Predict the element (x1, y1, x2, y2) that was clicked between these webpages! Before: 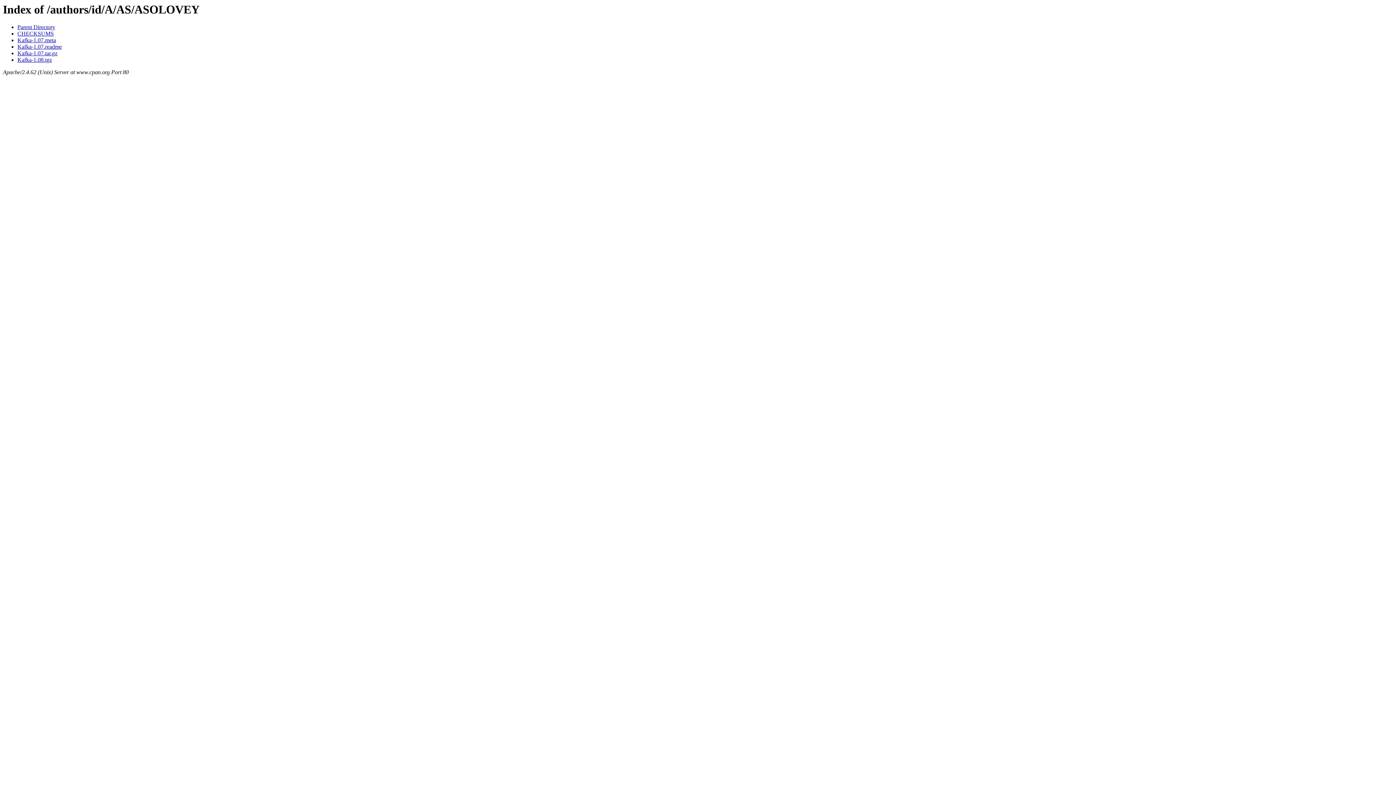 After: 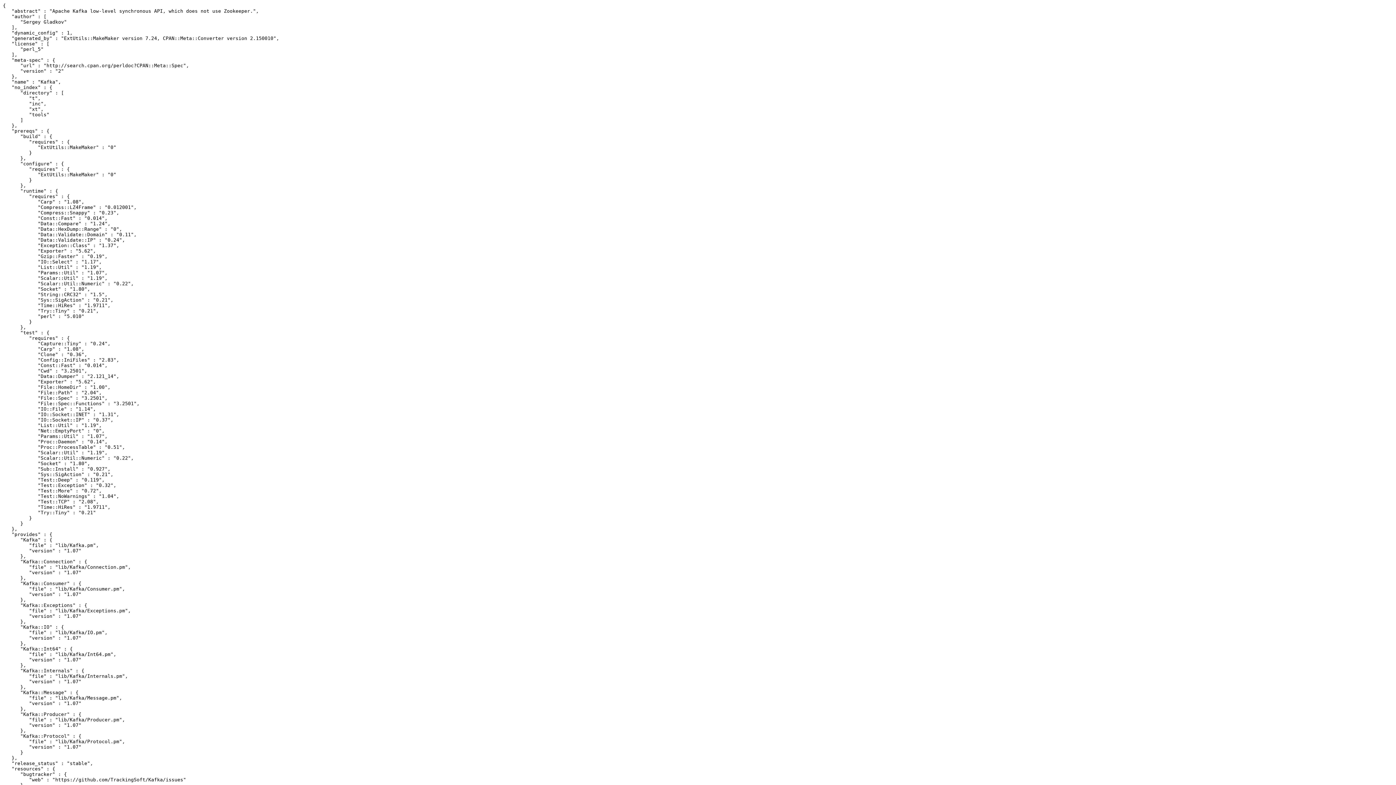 Action: label: Kafka-1.07.meta bbox: (17, 37, 56, 43)